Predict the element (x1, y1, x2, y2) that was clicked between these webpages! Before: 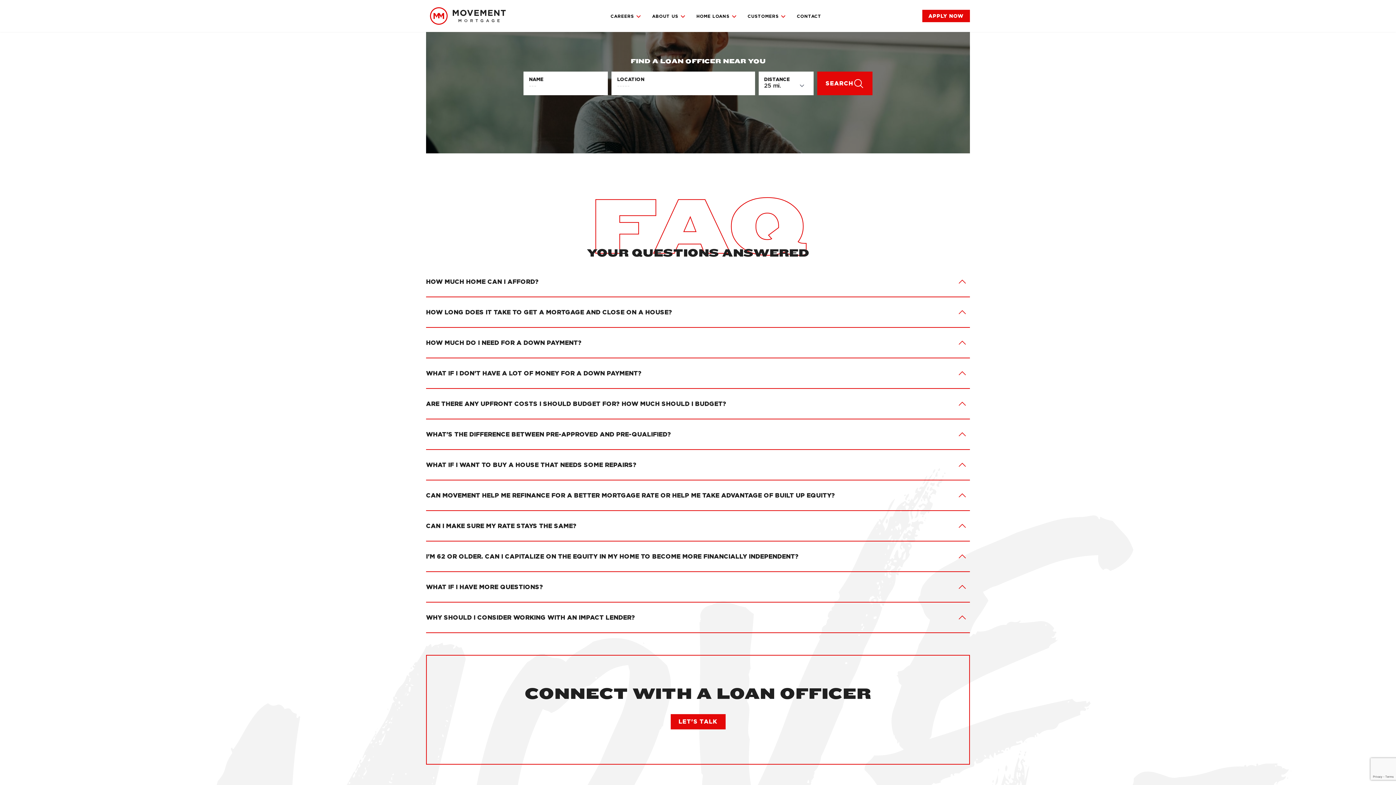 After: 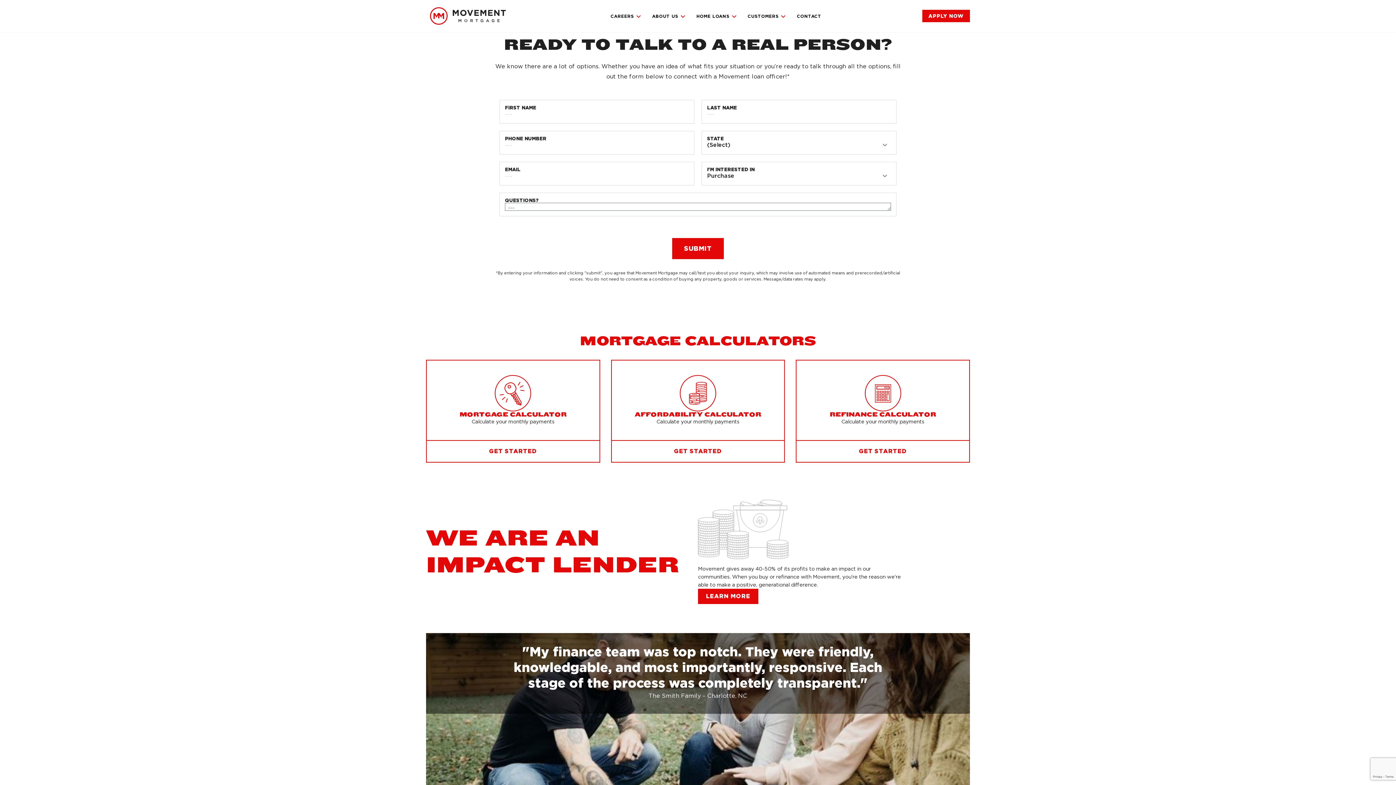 Action: label: LET'S TALK bbox: (670, 714, 725, 729)